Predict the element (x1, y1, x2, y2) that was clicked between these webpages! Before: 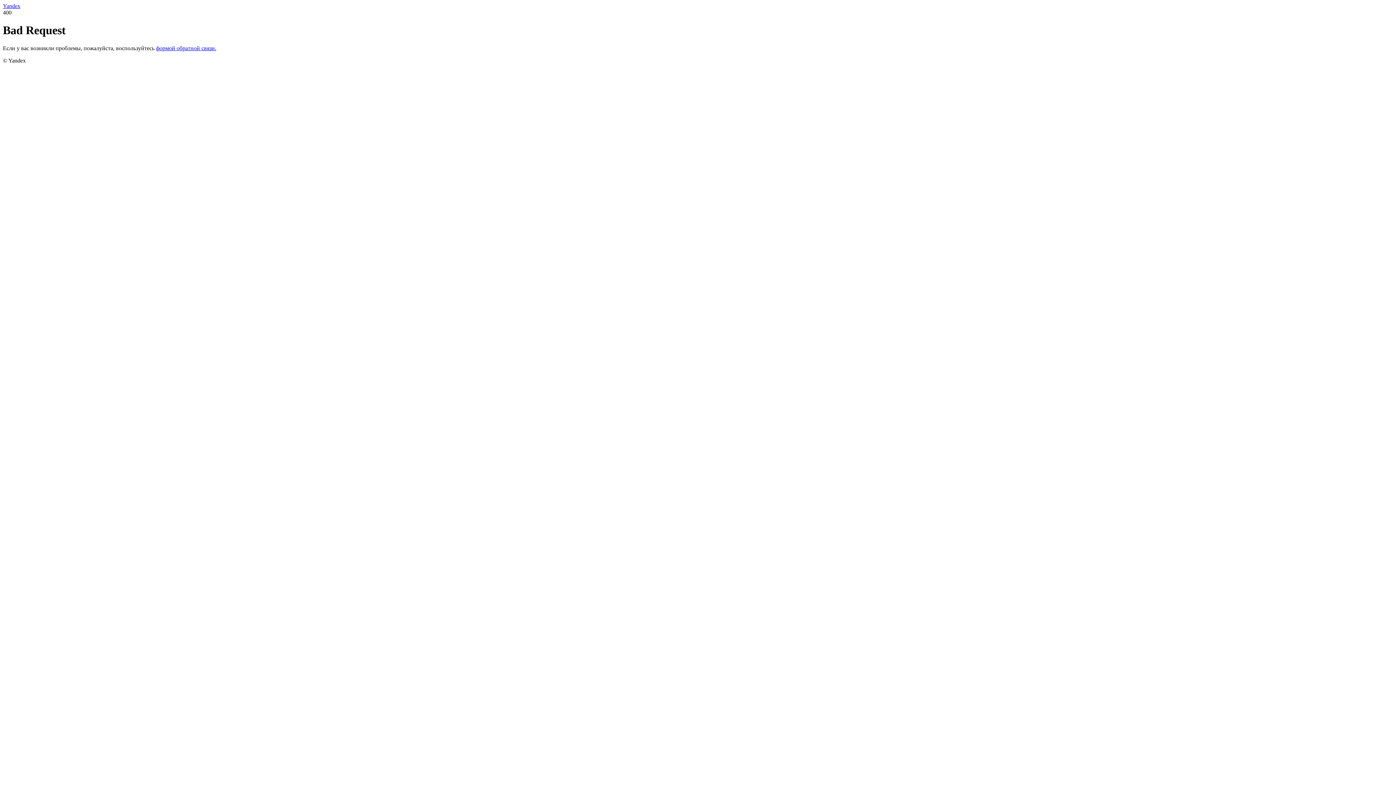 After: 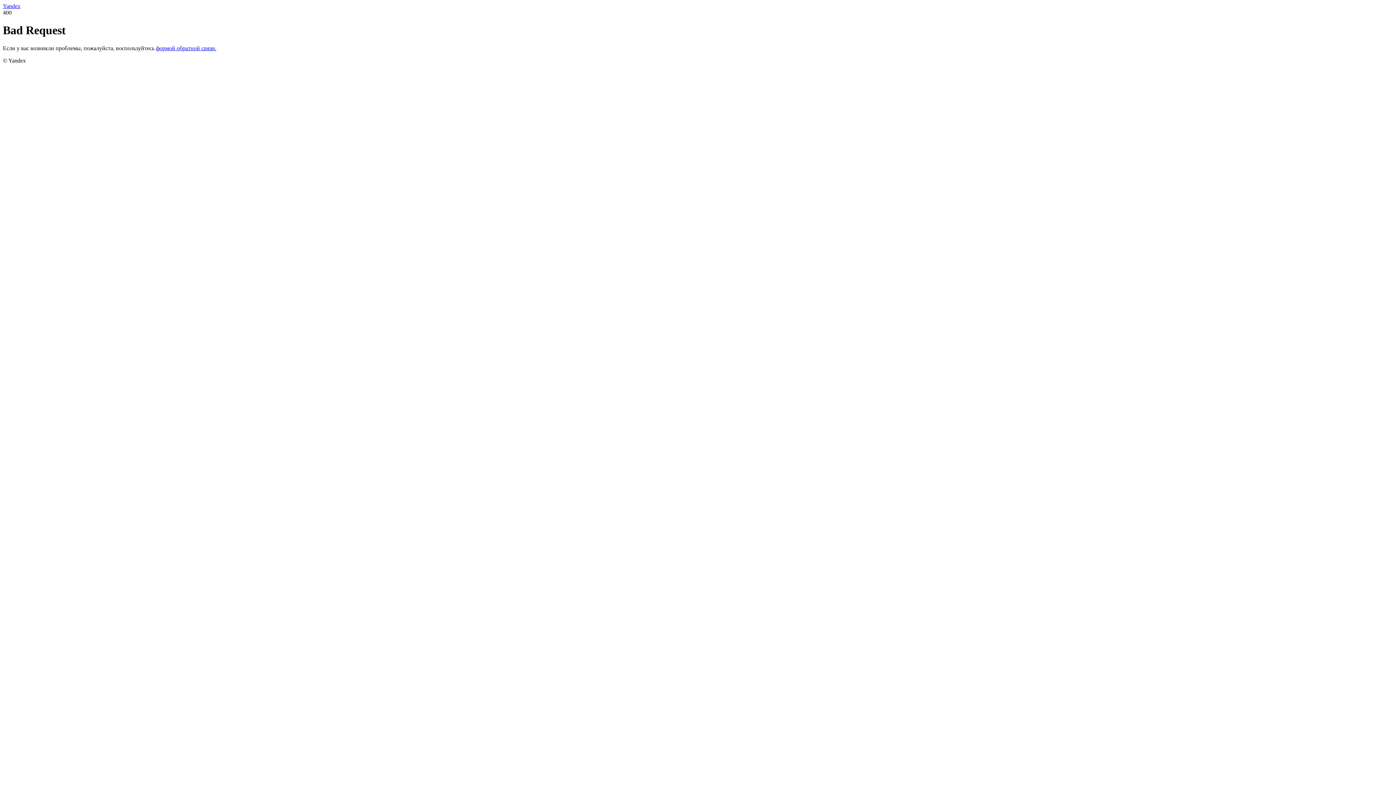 Action: label: формой обратной связи. bbox: (156, 45, 216, 51)